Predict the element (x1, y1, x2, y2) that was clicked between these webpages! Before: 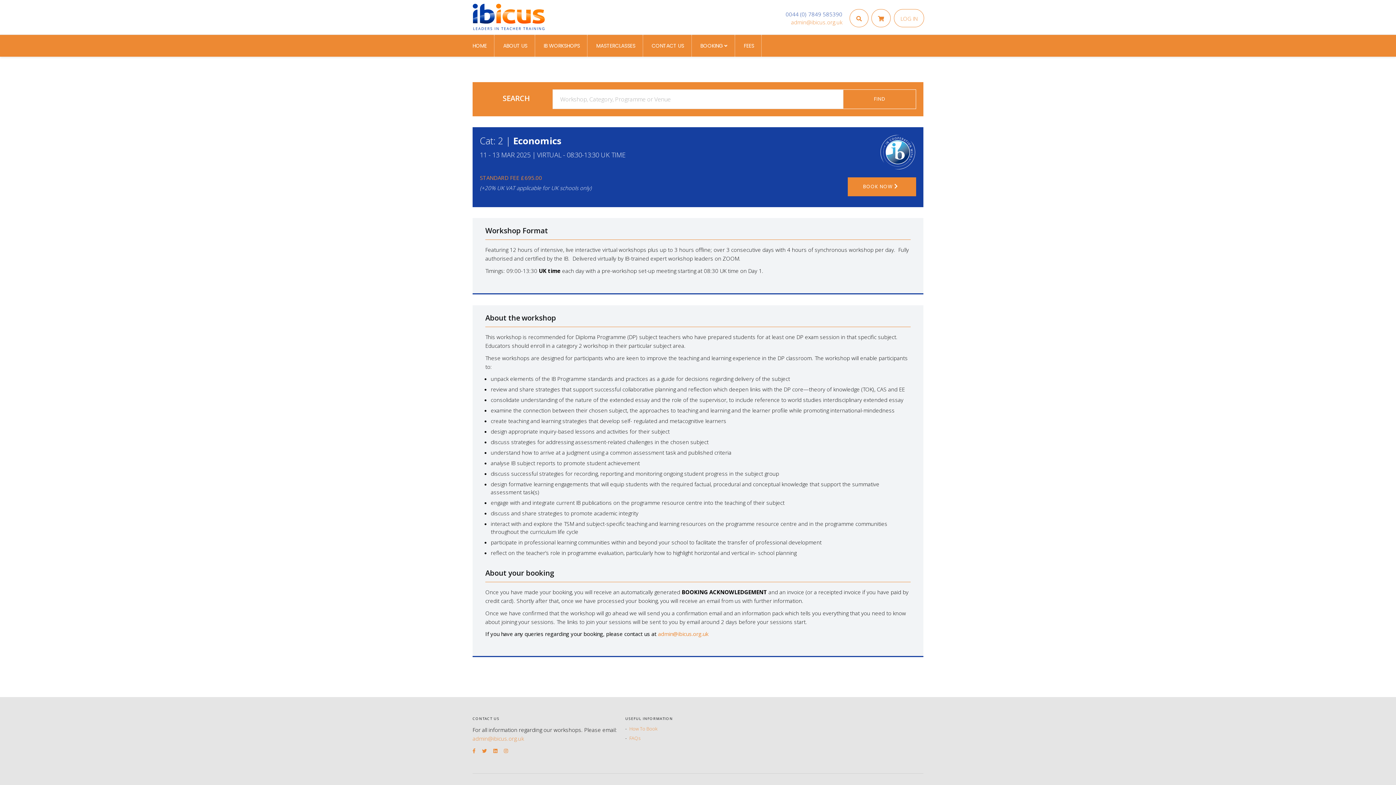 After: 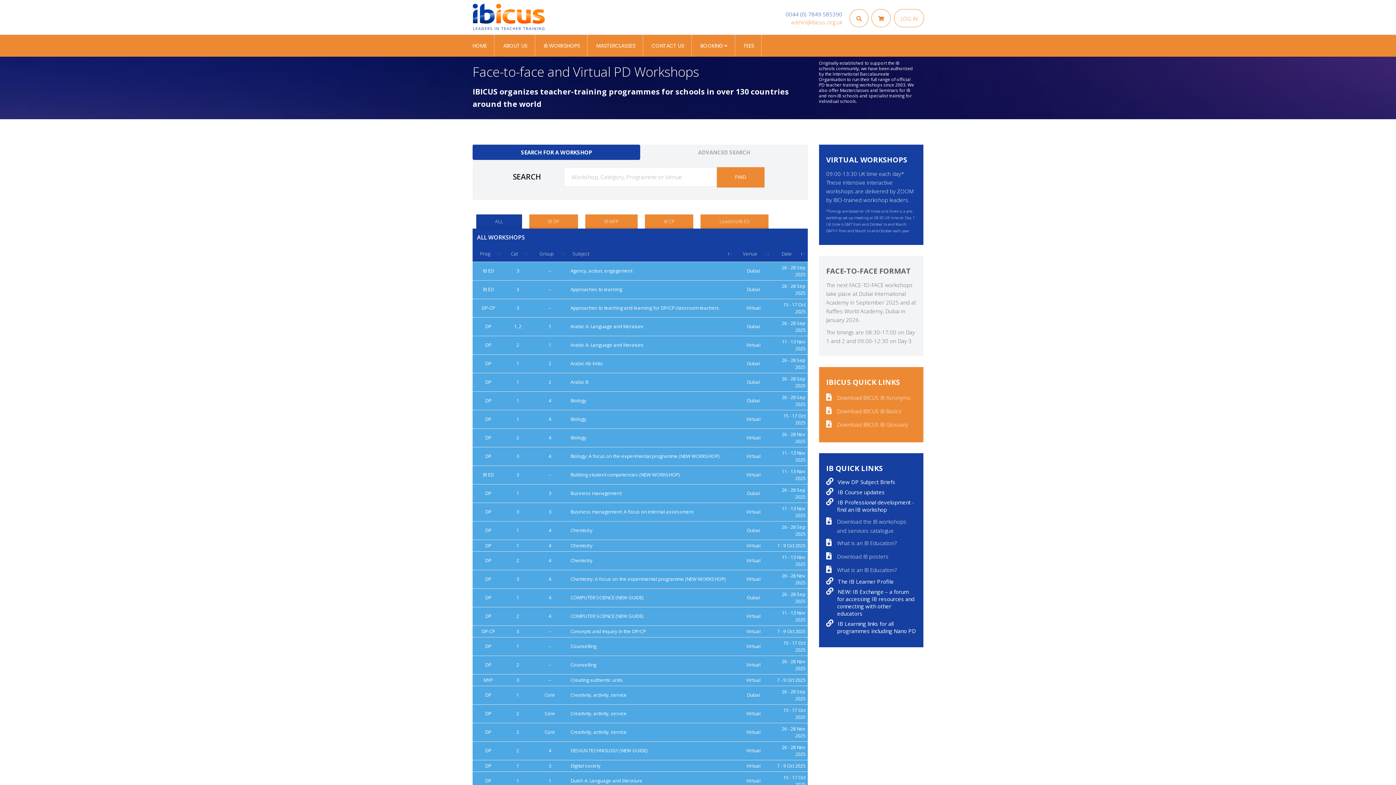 Action: label: HOME bbox: (472, 34, 486, 56)